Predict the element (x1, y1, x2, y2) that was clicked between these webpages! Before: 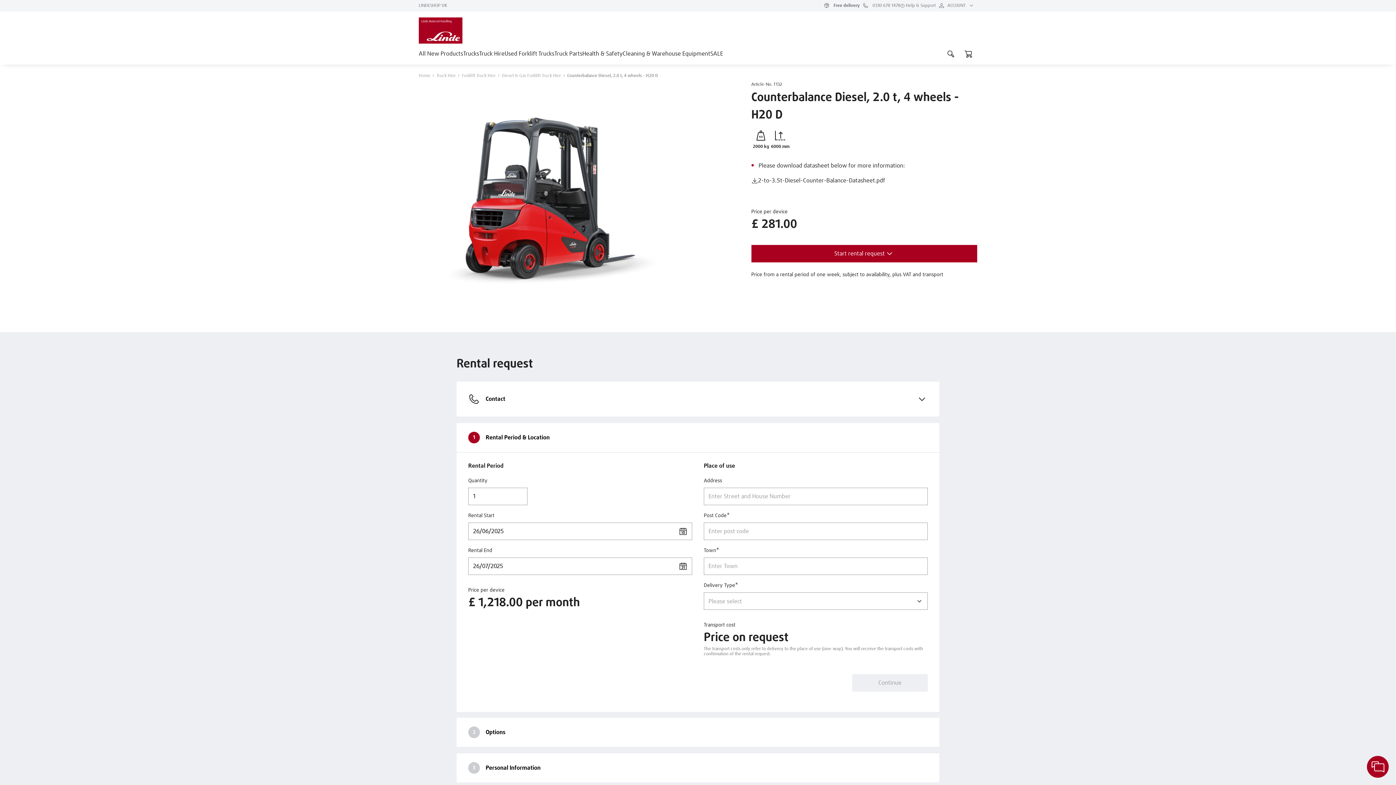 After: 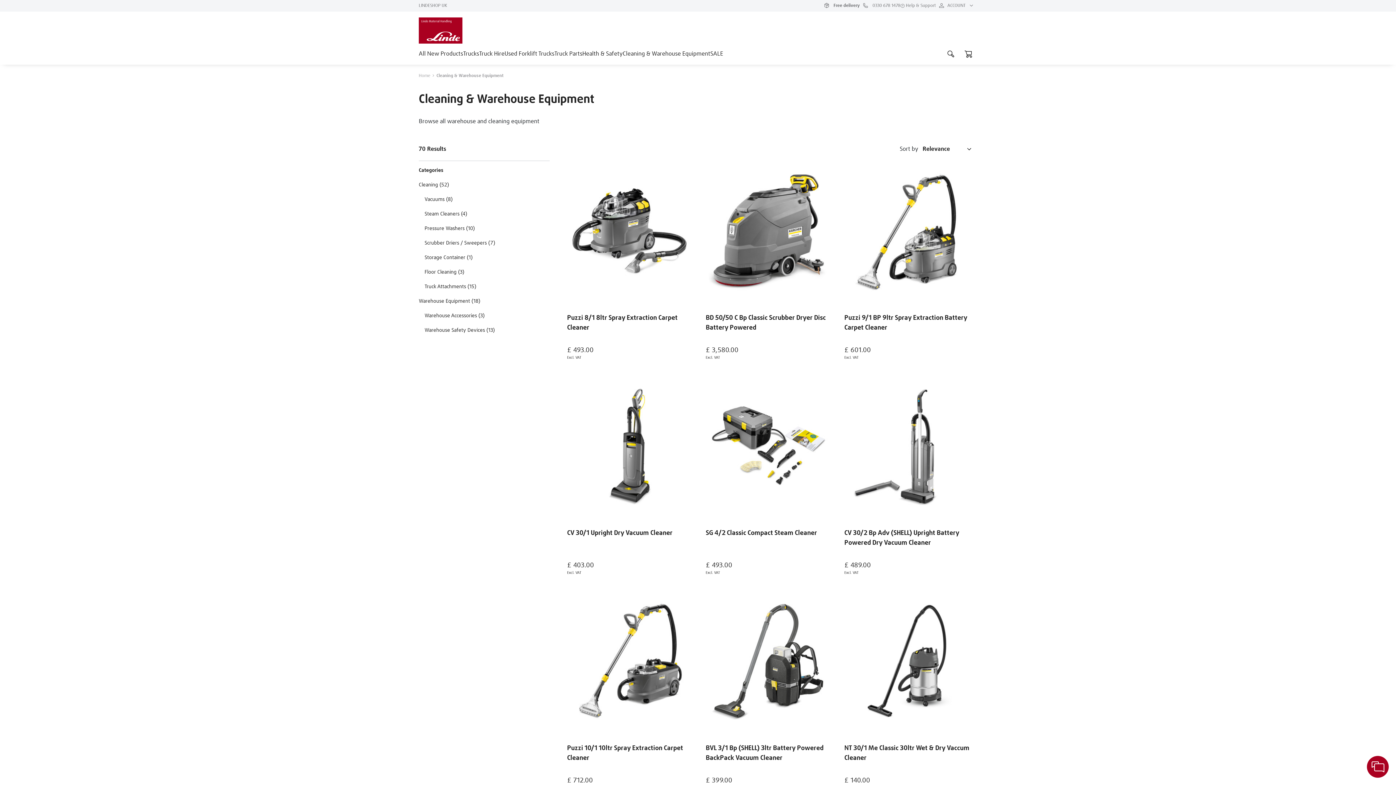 Action: label: Cleaning & Warehouse Equipment bbox: (622, 49, 710, 64)